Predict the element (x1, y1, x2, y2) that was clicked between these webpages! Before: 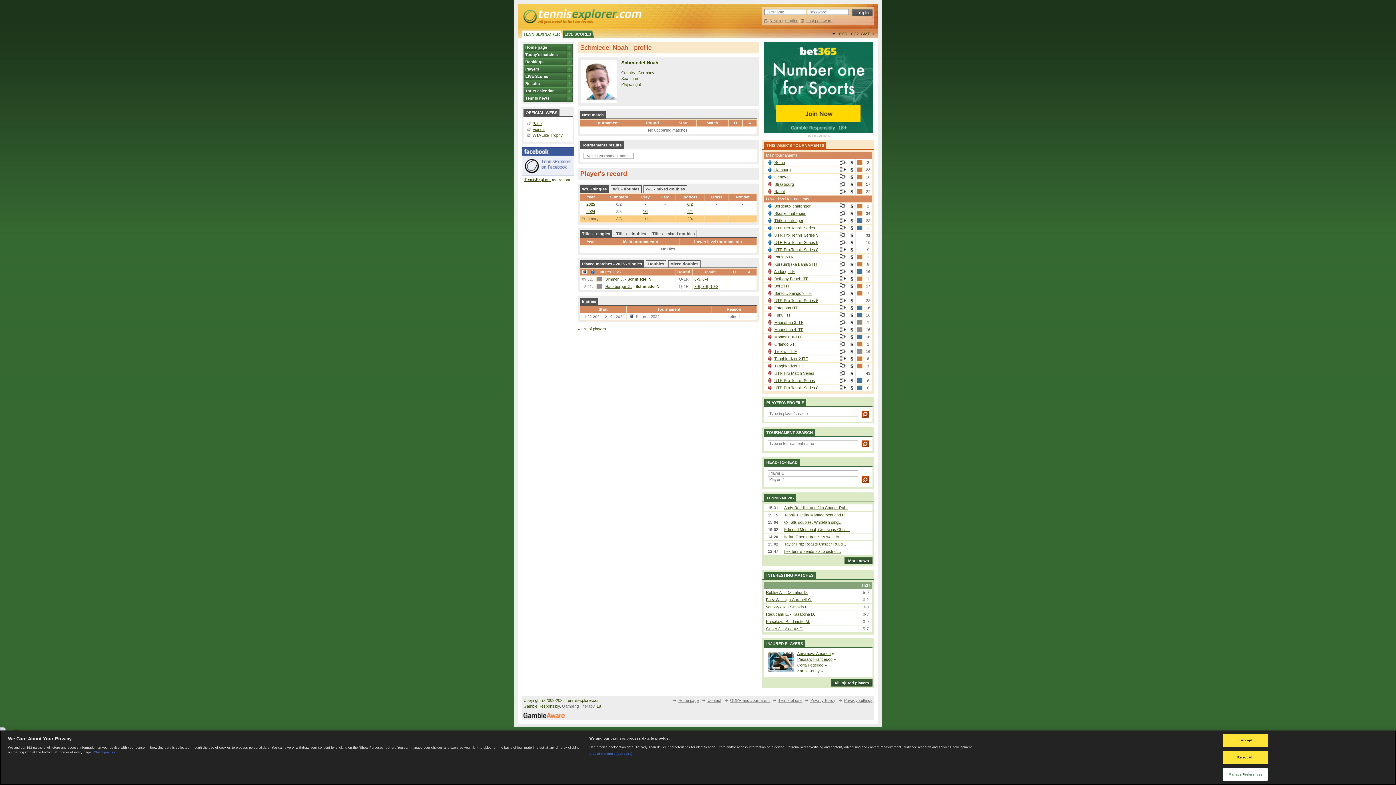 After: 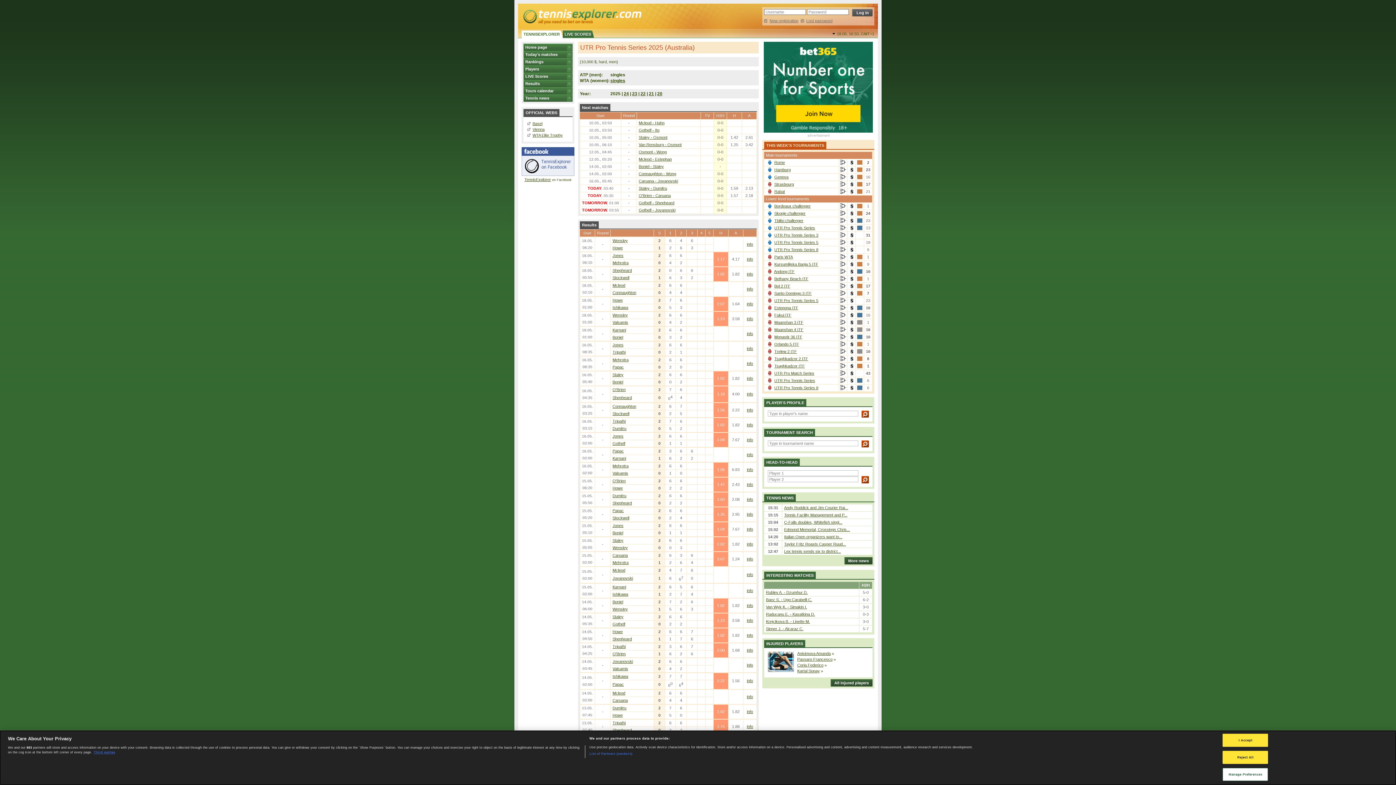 Action: label: UTR Pro Tennis Series bbox: (774, 225, 815, 230)